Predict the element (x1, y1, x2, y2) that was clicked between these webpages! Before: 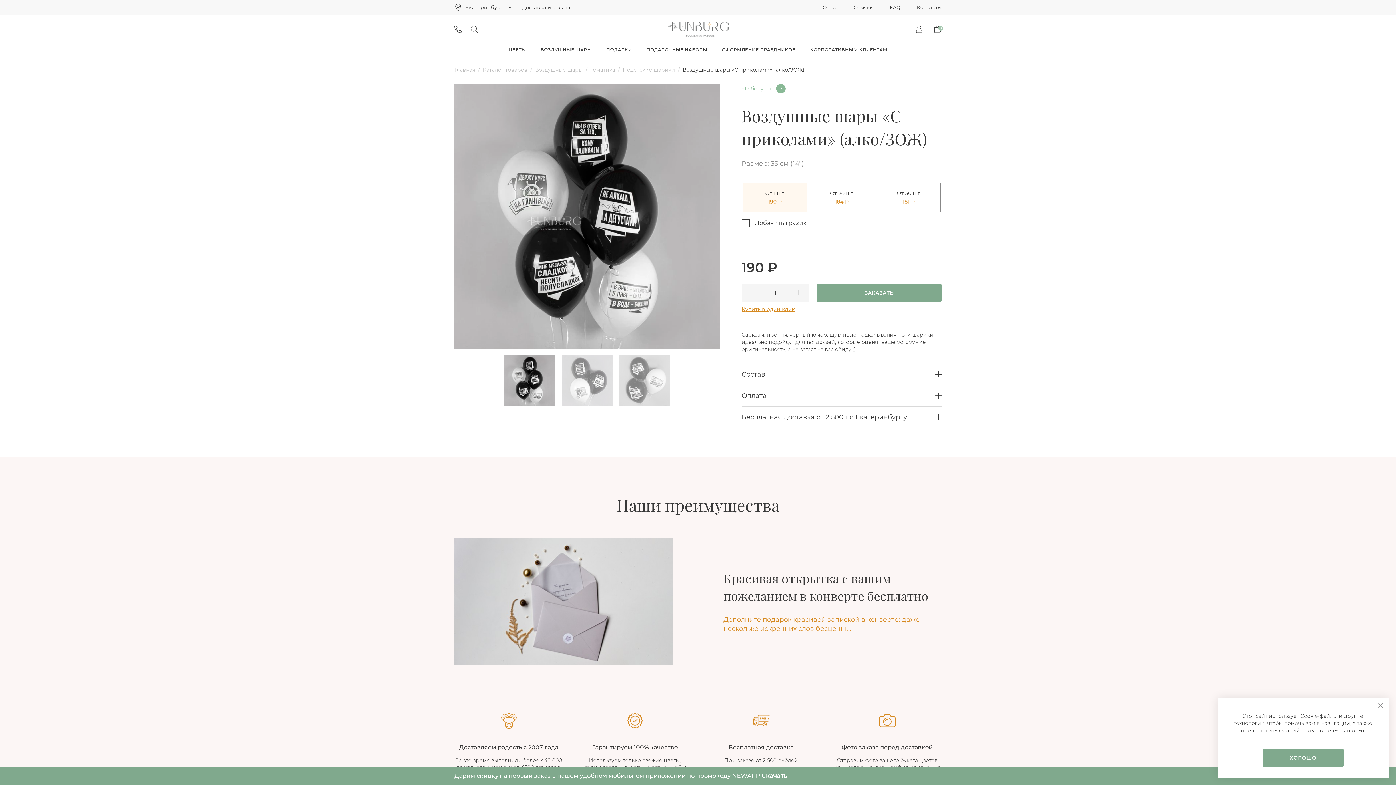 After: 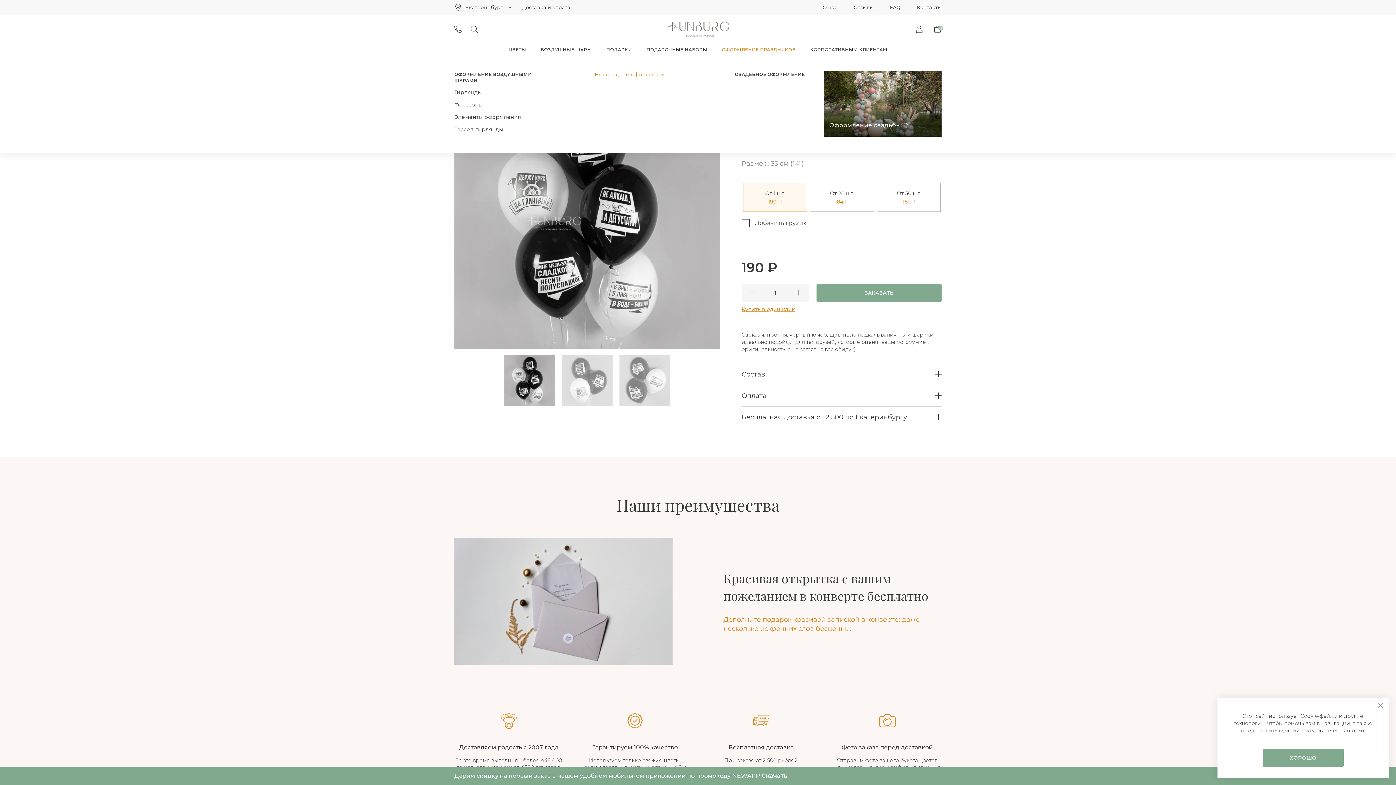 Action: bbox: (722, 46, 795, 52) label: ОФОРМЛЕНИЕ ПРАЗДНИКОВ